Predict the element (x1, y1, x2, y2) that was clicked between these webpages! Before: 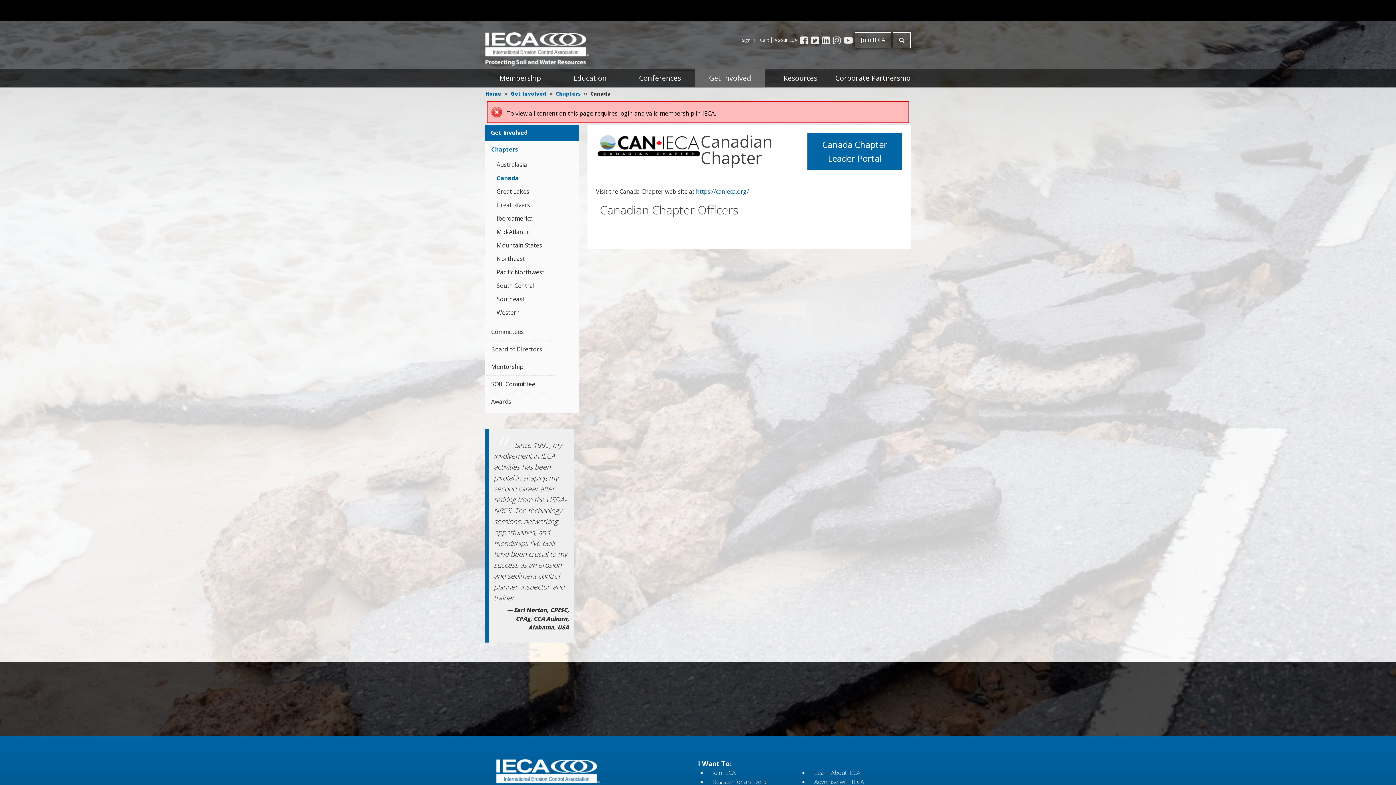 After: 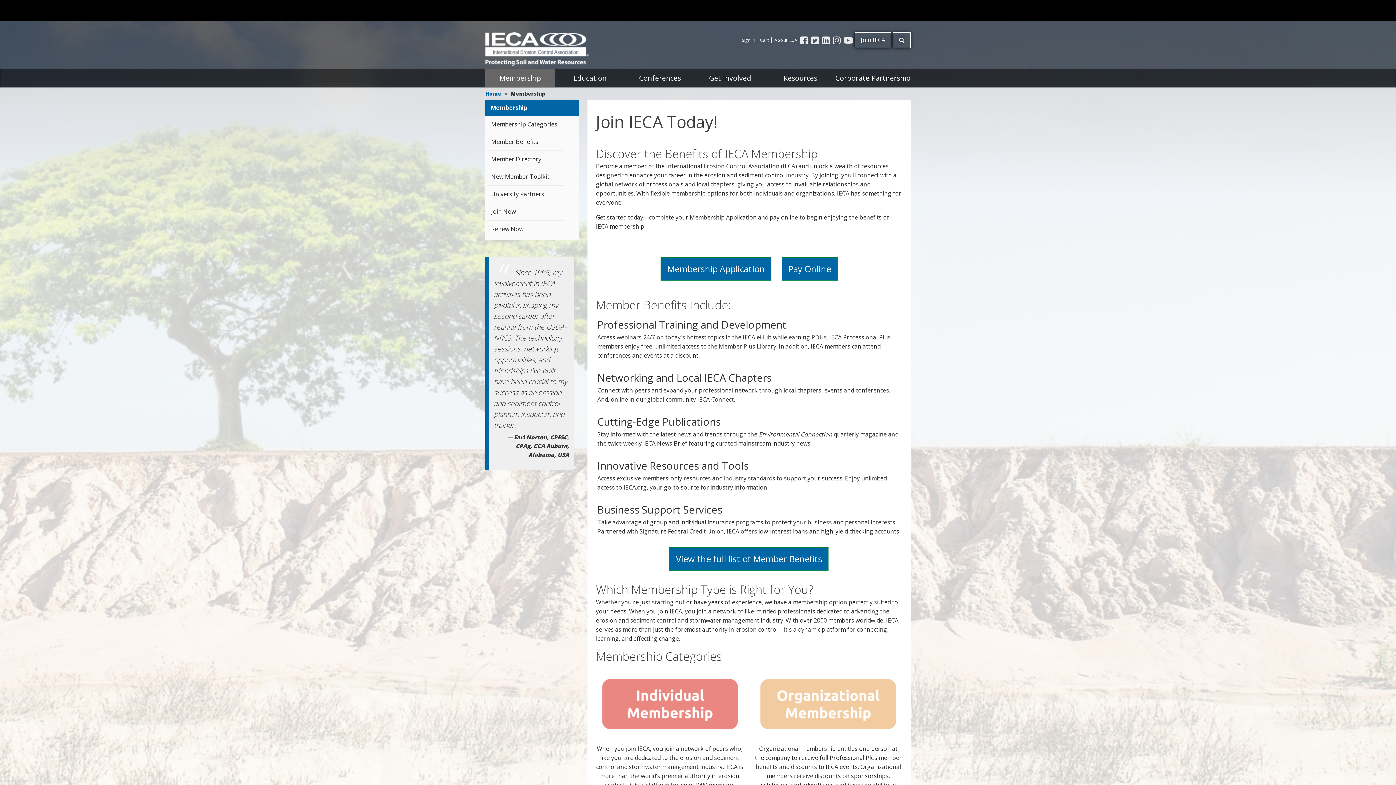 Action: label: Membership bbox: (485, 69, 555, 87)